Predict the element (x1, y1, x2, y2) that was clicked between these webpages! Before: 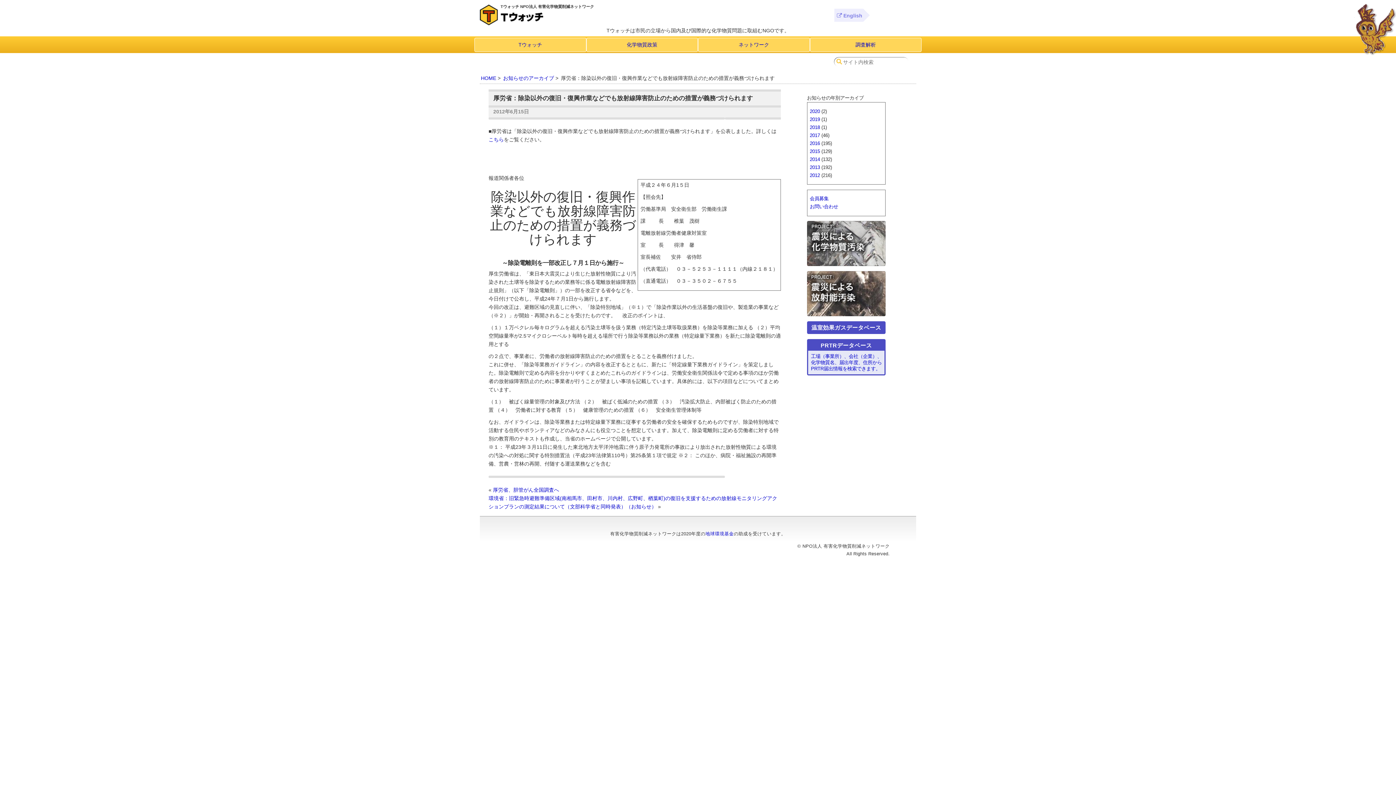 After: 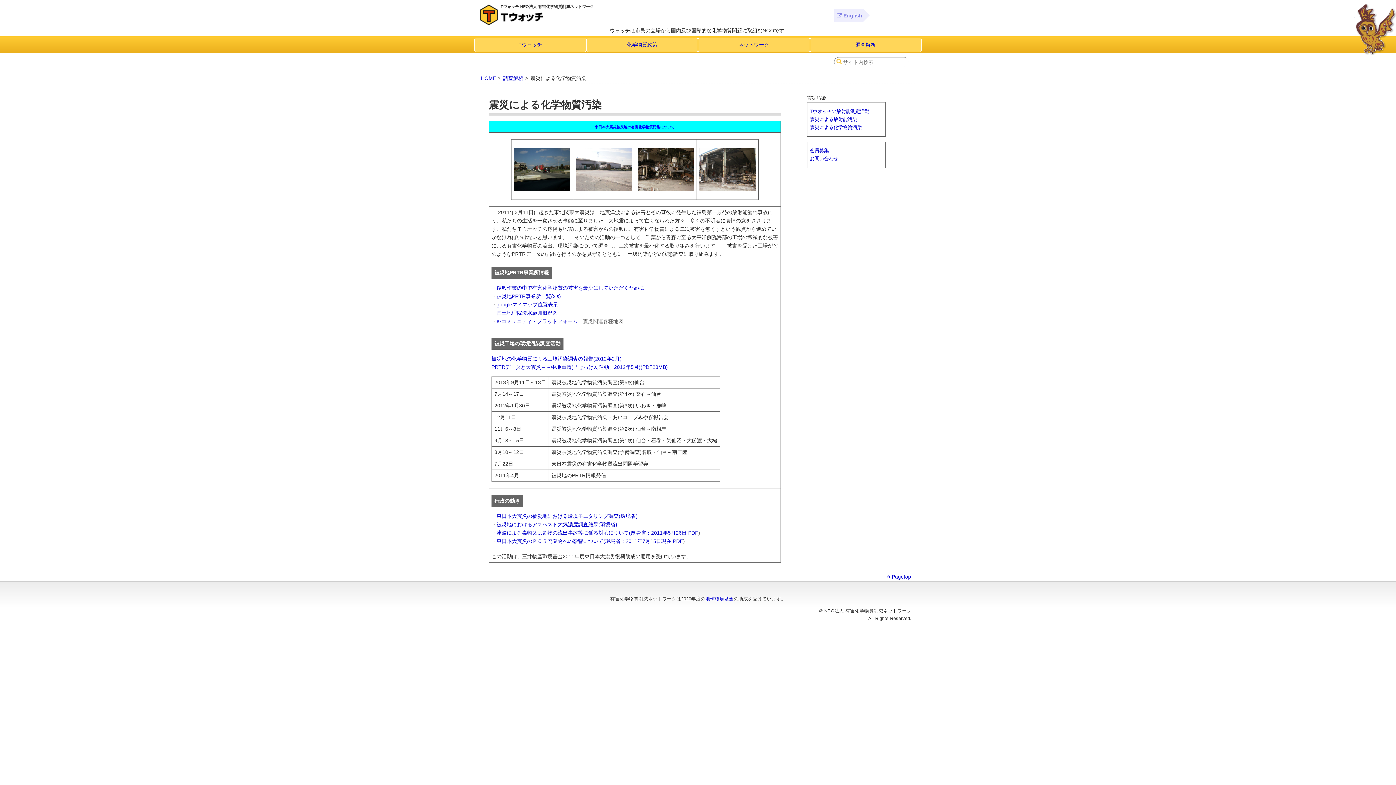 Action: bbox: (807, 259, 885, 264)